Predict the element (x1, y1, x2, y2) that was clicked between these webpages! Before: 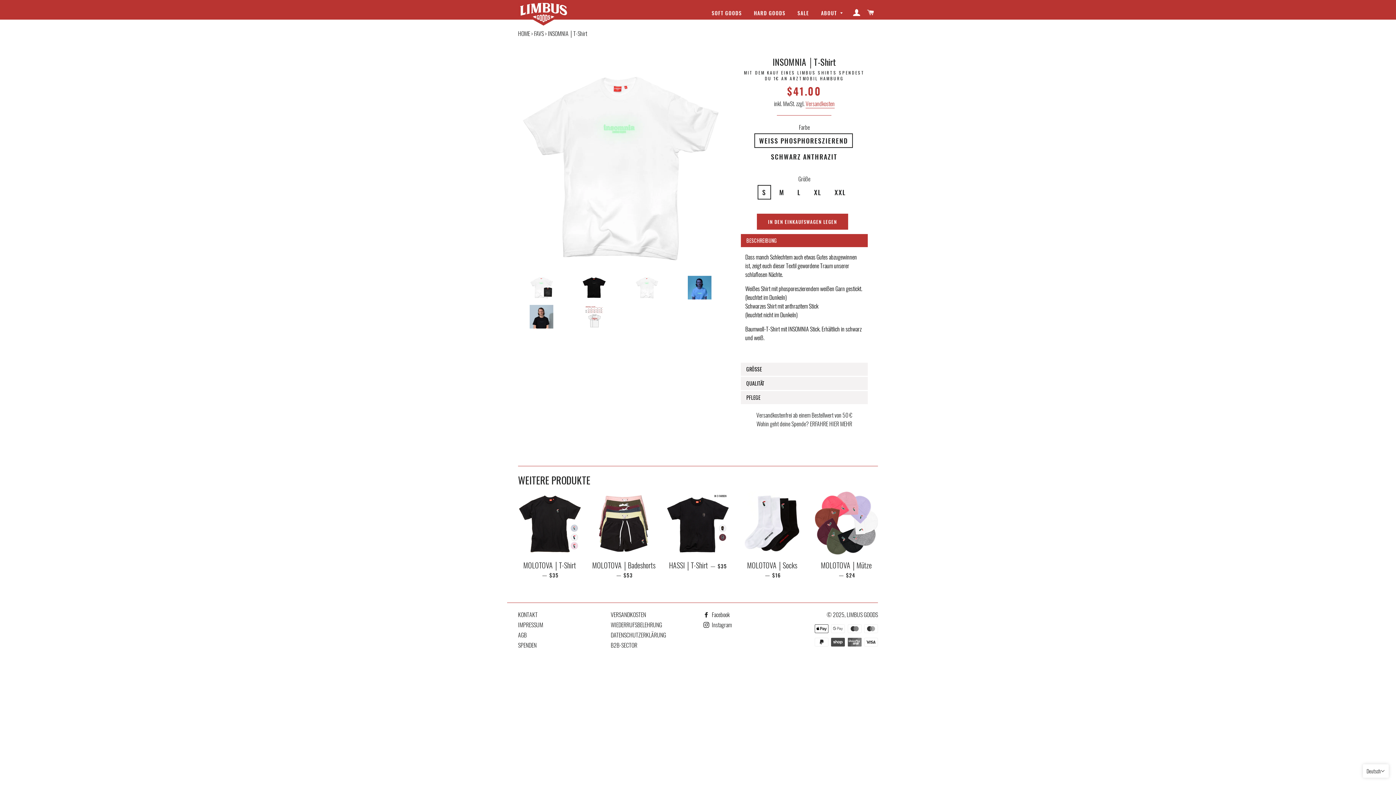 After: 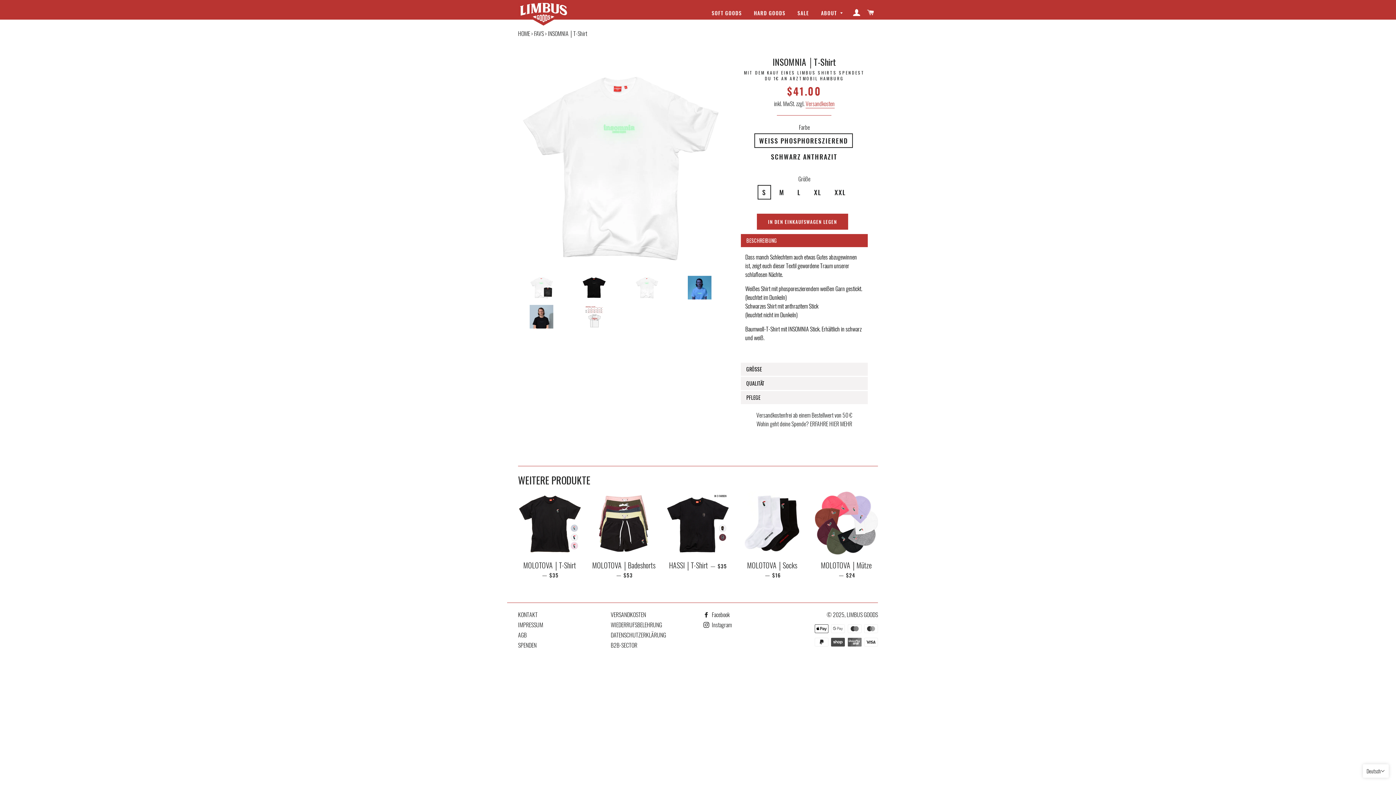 Action: bbox: (623, 275, 670, 299)